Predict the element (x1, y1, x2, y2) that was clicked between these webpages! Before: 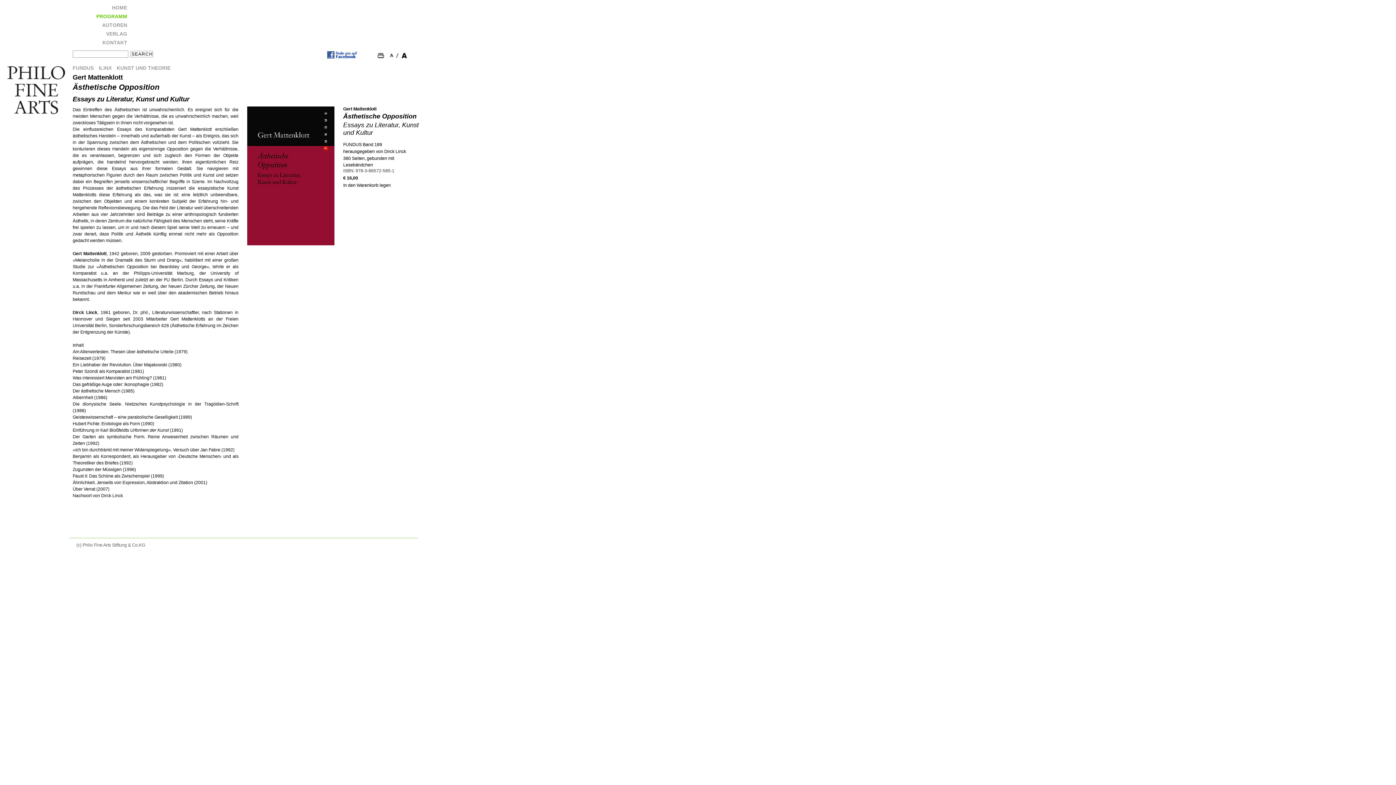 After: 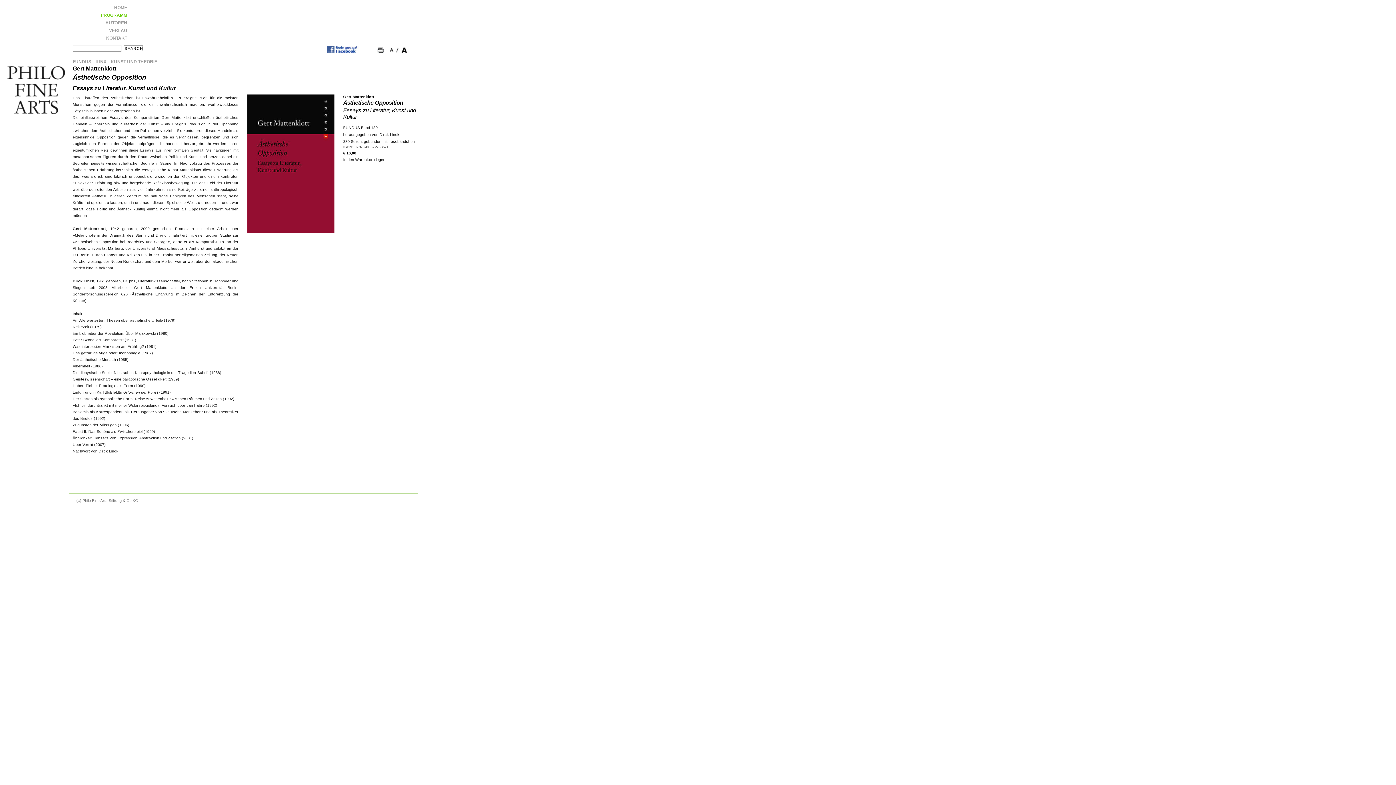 Action: bbox: (389, 55, 393, 59)